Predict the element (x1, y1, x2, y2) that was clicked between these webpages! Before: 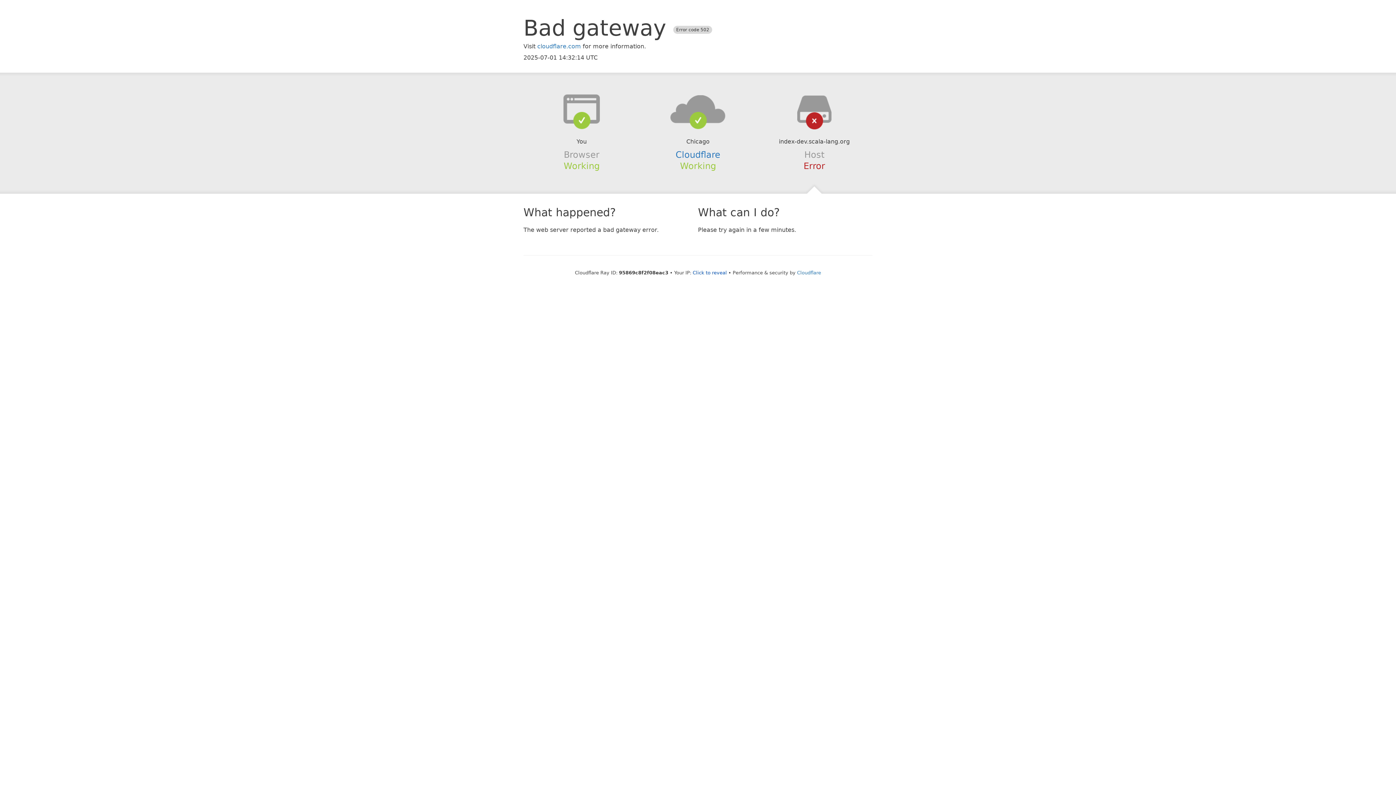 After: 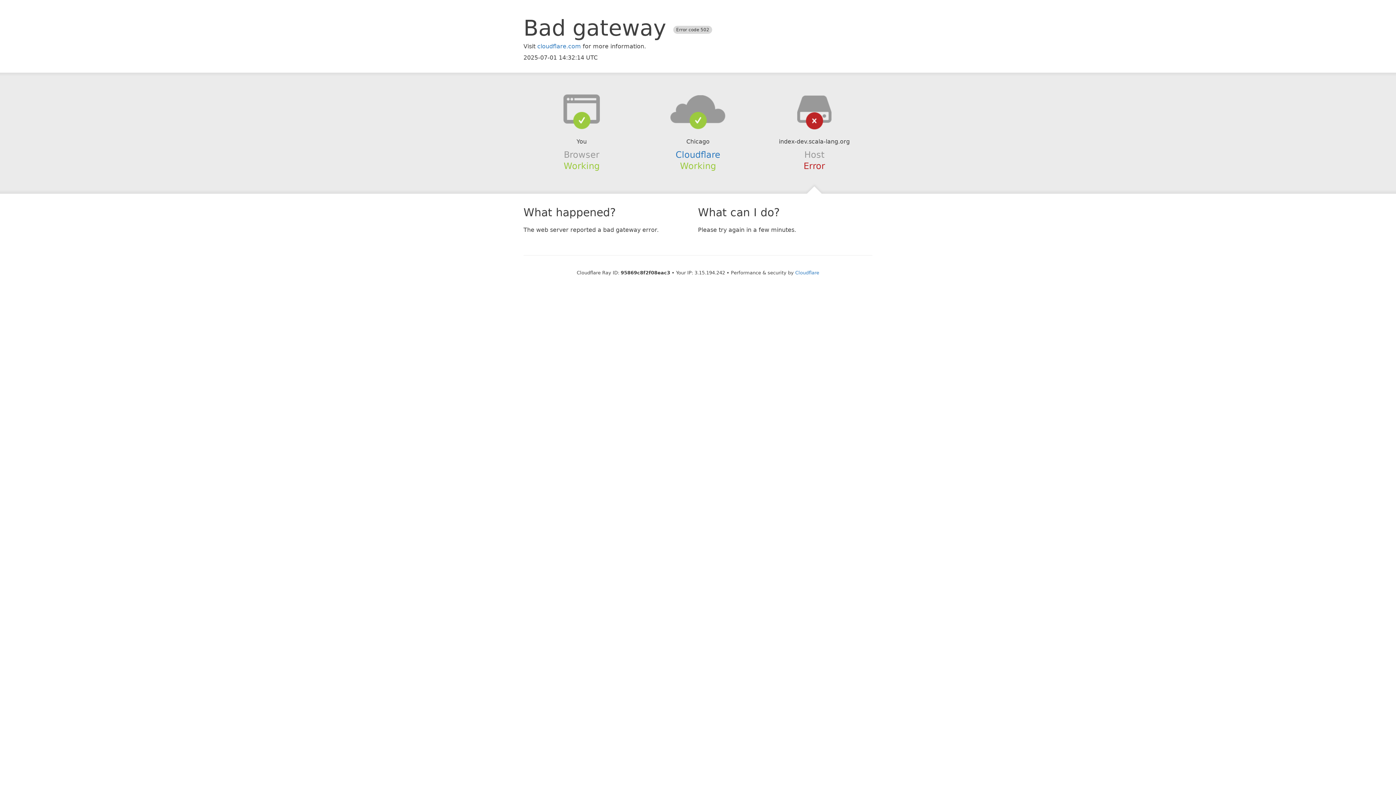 Action: bbox: (692, 270, 727, 275) label: Click to reveal